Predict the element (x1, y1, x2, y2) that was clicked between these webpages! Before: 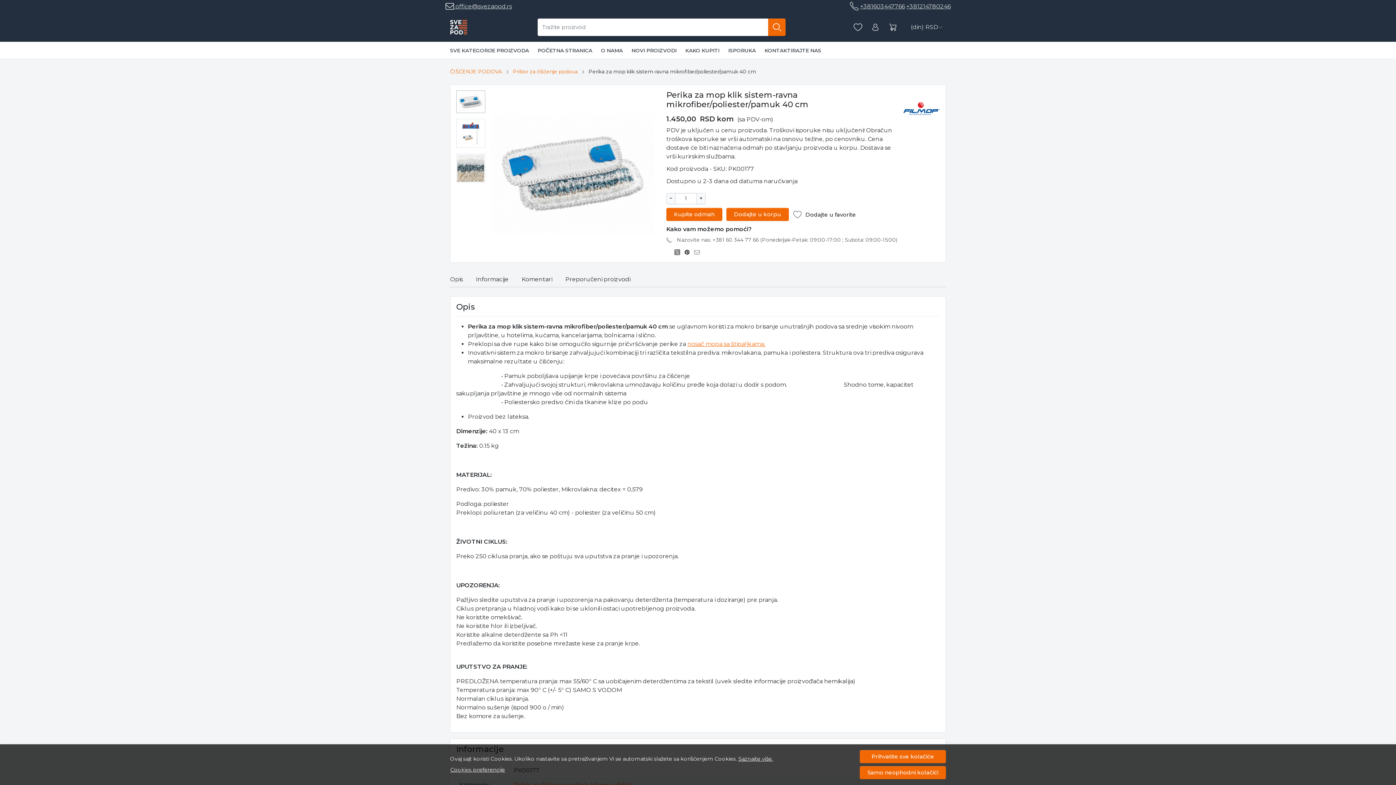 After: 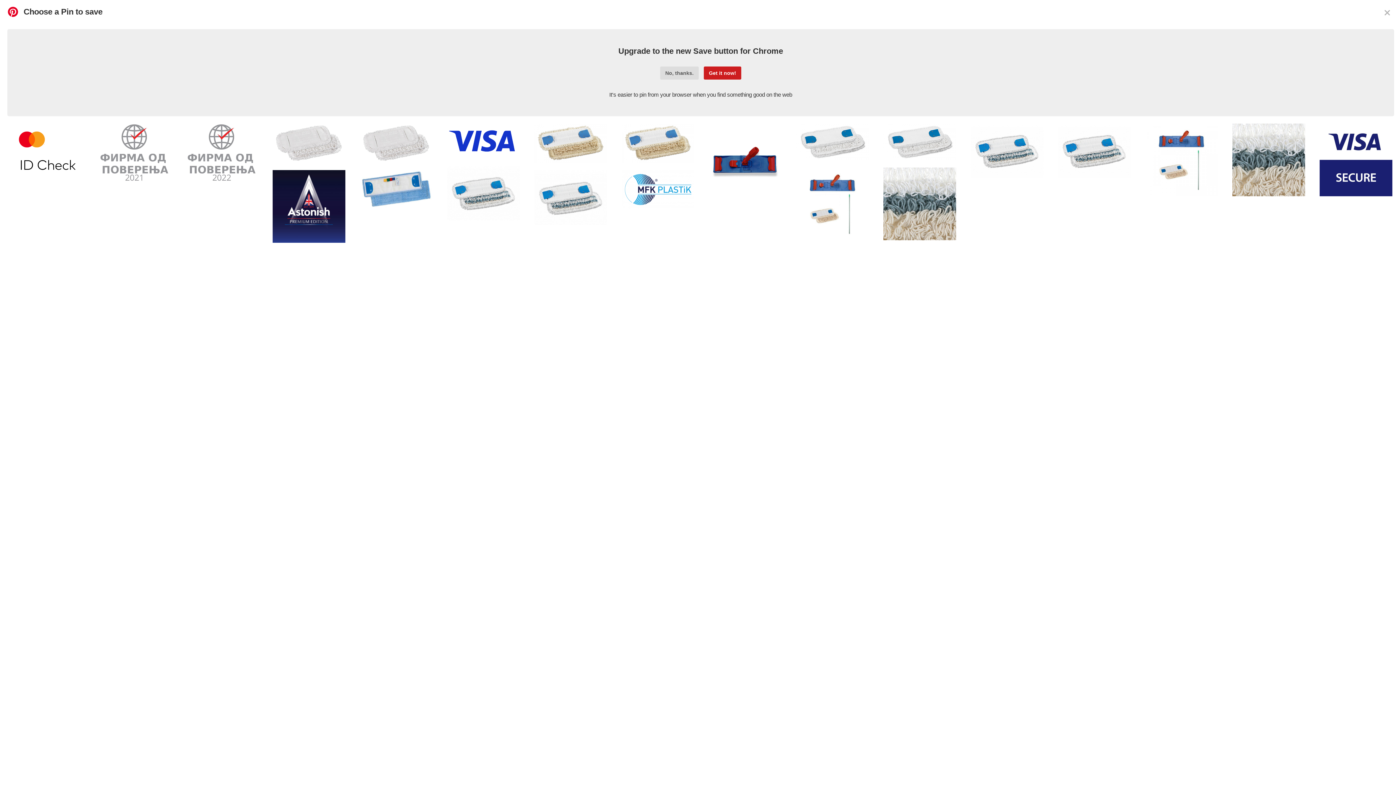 Action: bbox: (684, 248, 694, 256)